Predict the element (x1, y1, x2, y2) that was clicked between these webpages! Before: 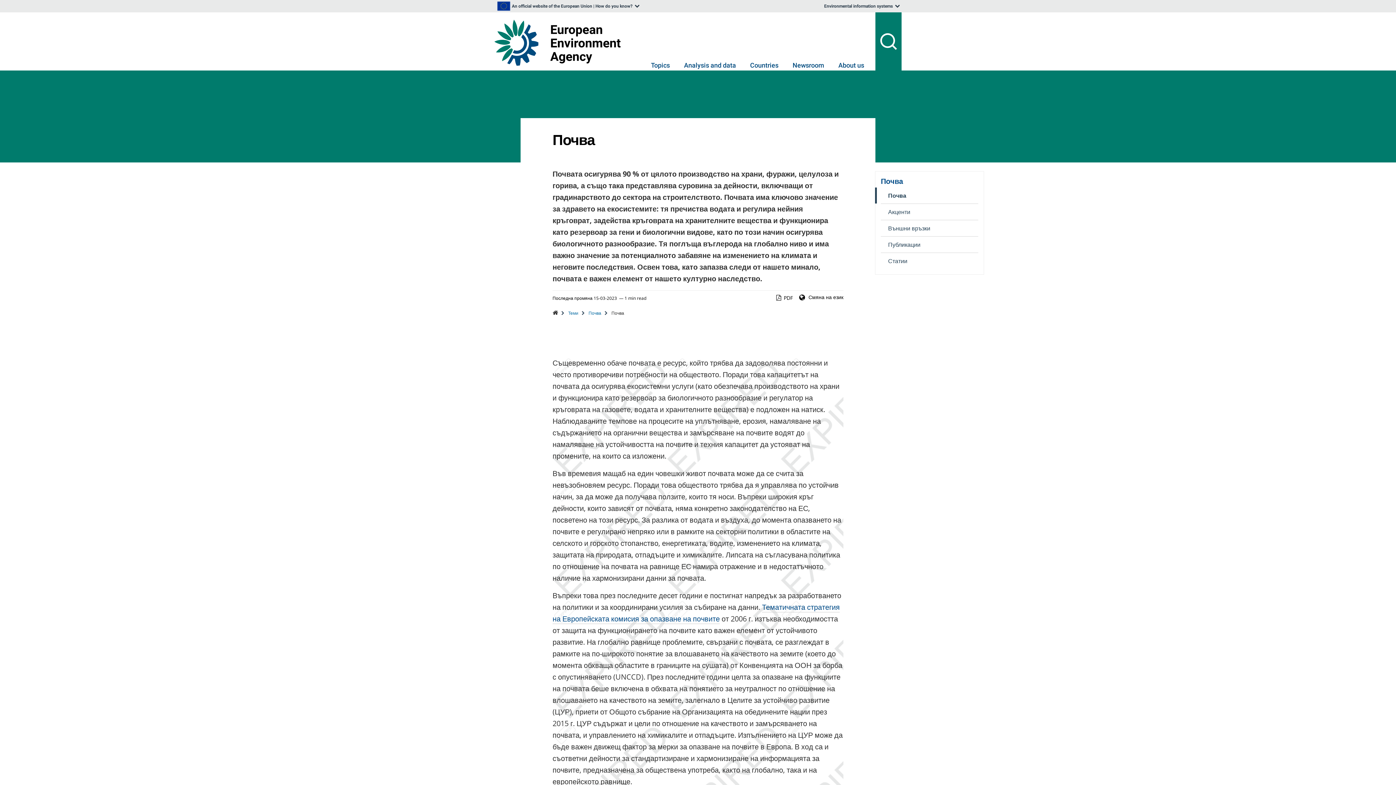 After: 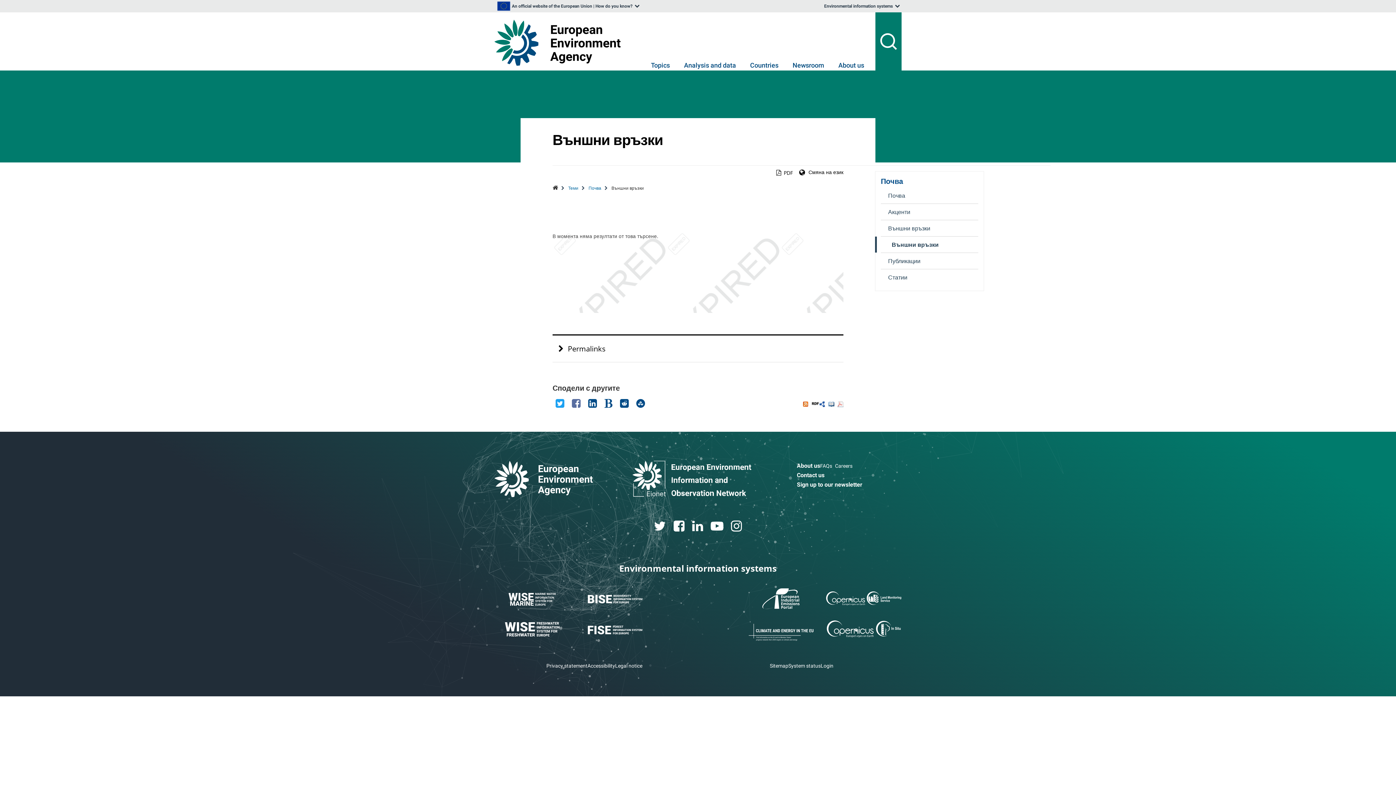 Action: label: Външни връзки bbox: (881, 220, 978, 236)